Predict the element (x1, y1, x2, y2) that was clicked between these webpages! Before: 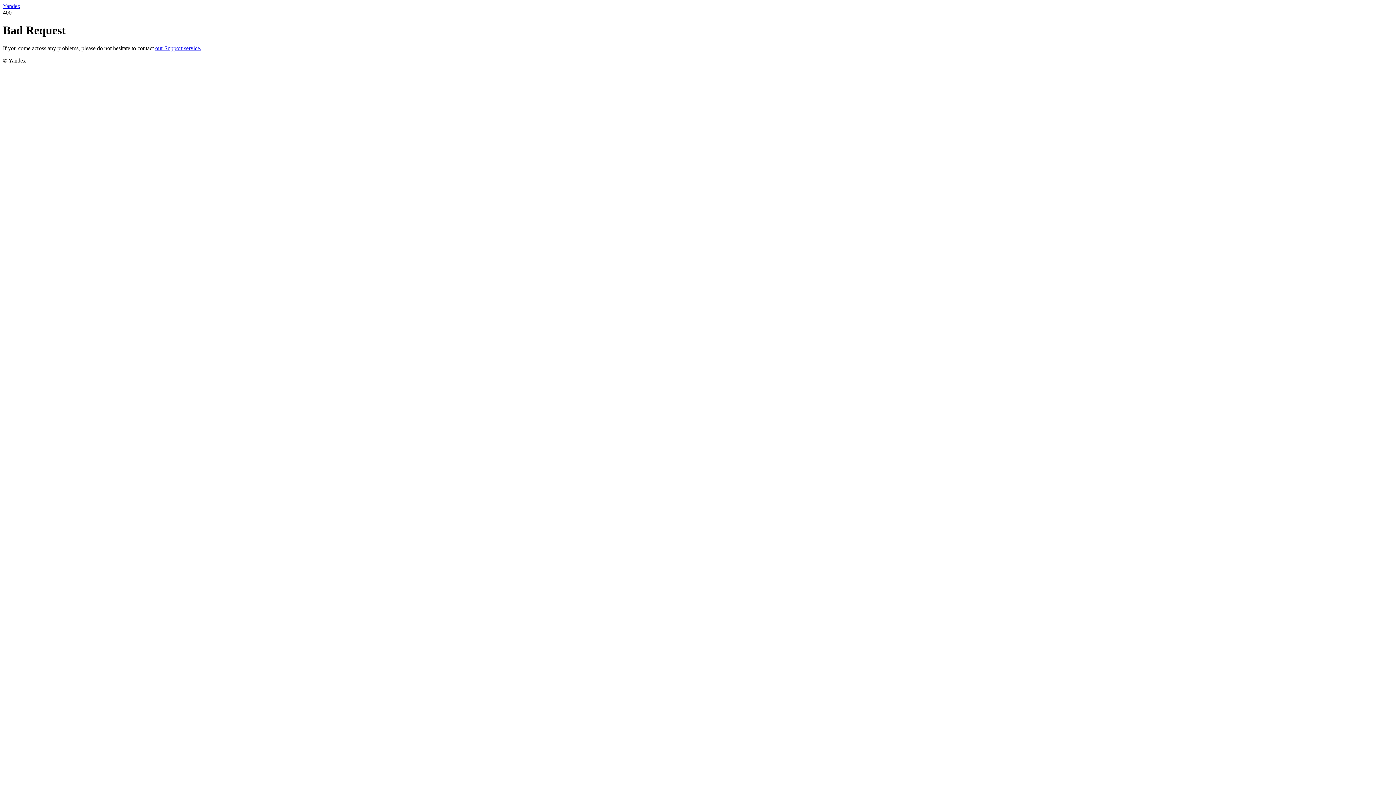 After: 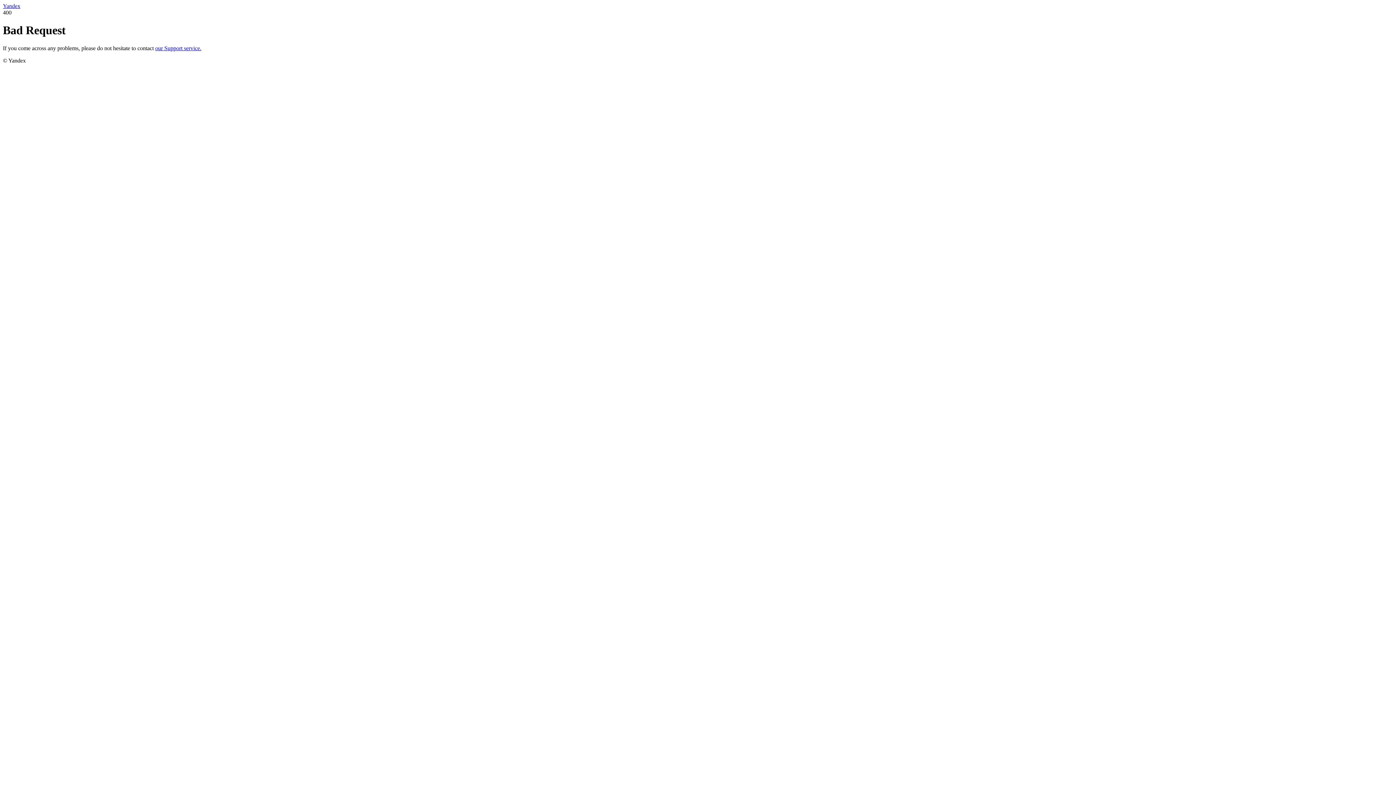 Action: label: Yandex bbox: (2, 2, 20, 9)